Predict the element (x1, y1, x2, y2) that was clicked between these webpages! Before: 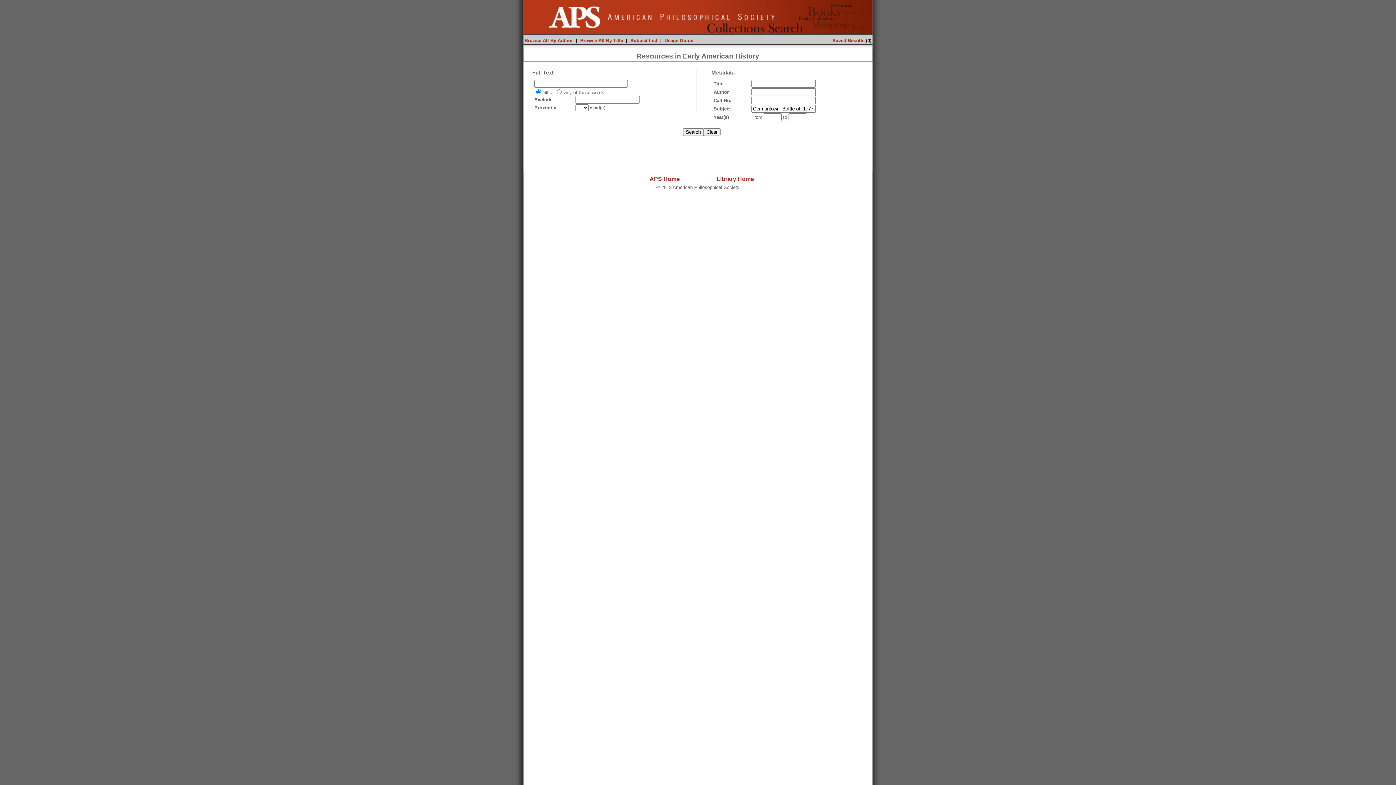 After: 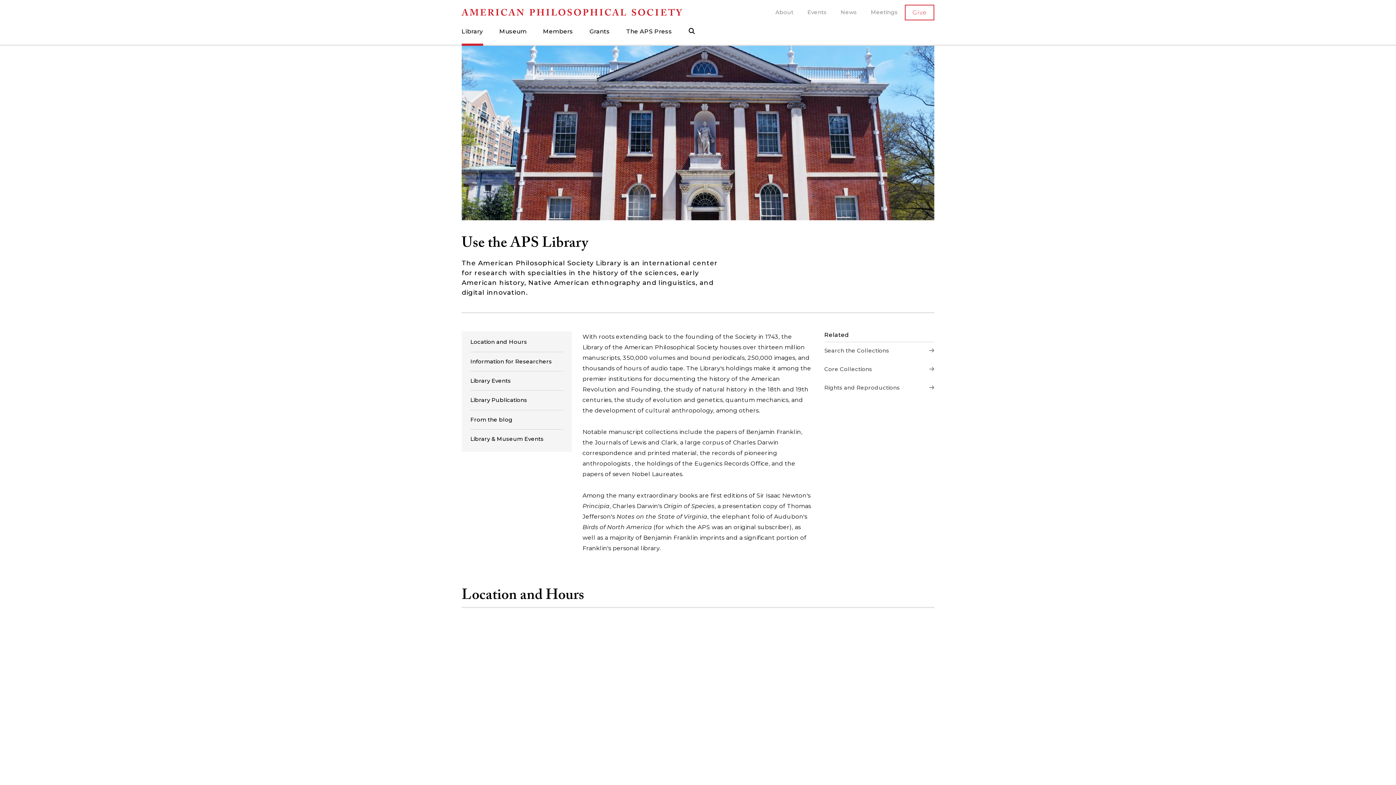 Action: label: Library Home bbox: (716, 176, 754, 182)